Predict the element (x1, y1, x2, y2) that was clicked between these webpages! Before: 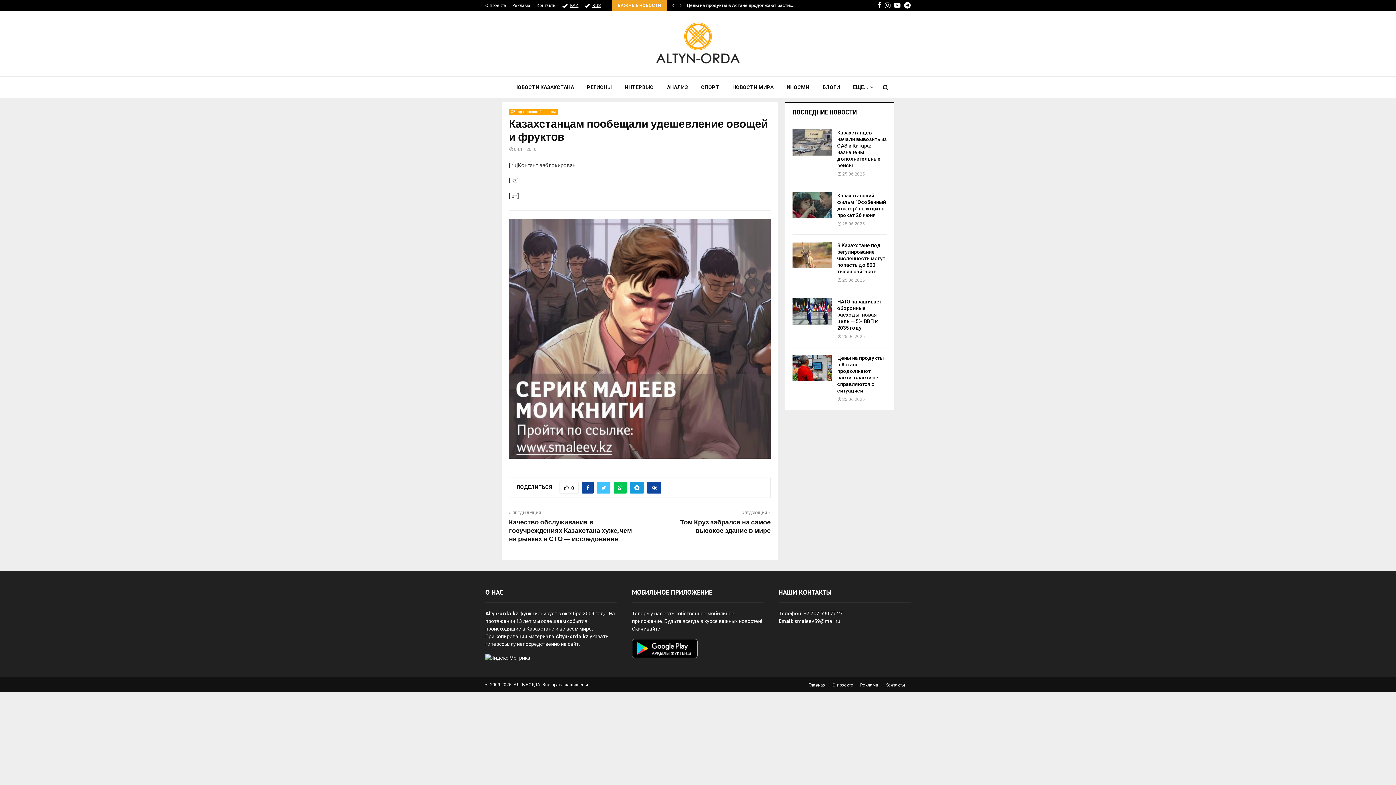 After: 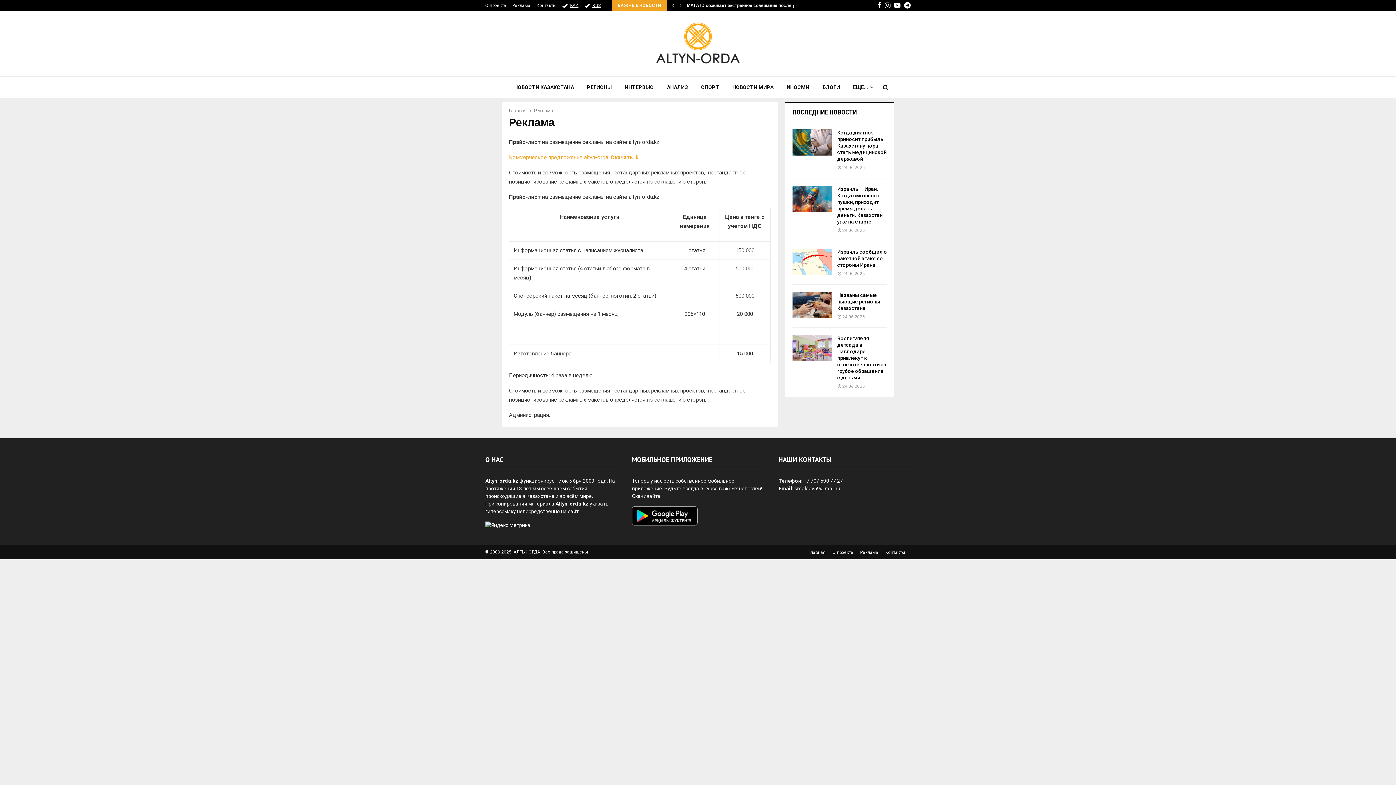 Action: label: Реклама bbox: (512, 0, 530, 10)